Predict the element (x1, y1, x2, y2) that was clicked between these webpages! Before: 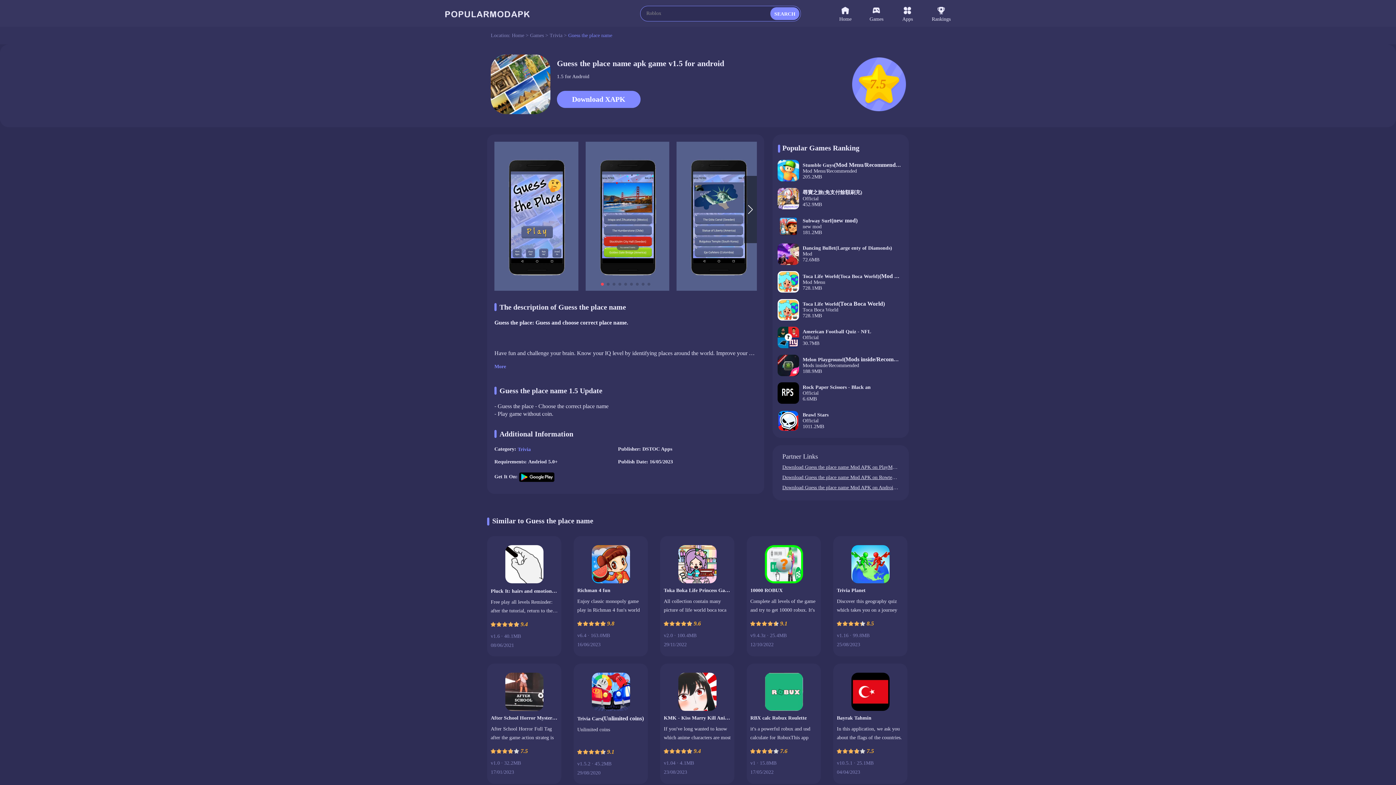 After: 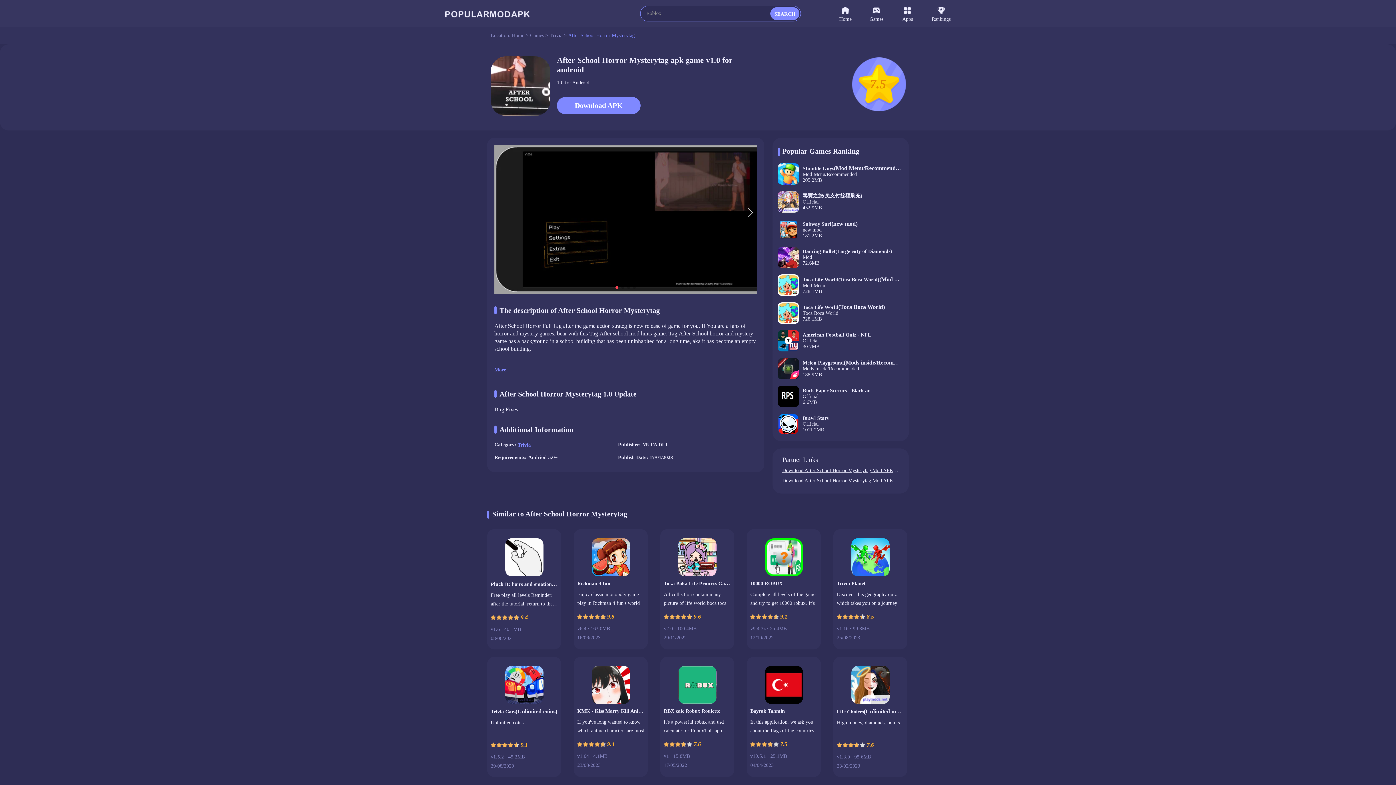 Action: label: After School Horror Mysterytag

After School Horror Full Tag after the game action strateg is new release of game for you. If You are a fans of horror and mystery games, bear with this Tag After school mod hints game. Tag After School horror and mystery game has a background in a school building that has been uninhabited for a long time, aka it has become an empty school building. The player will use a flashlight with limited batteries to explore an uninhabited school building at night. Later while exploring the school building which is horror and full of mystery, you will find scary ghosts that make goosebumps. if you love freebies then you can use this game hints help you get to know about Tag After school mod game full horror gameplay

7.5
v1.0 · 32.2MB
17/01/2023 bbox: (490, 664, 557, 783)